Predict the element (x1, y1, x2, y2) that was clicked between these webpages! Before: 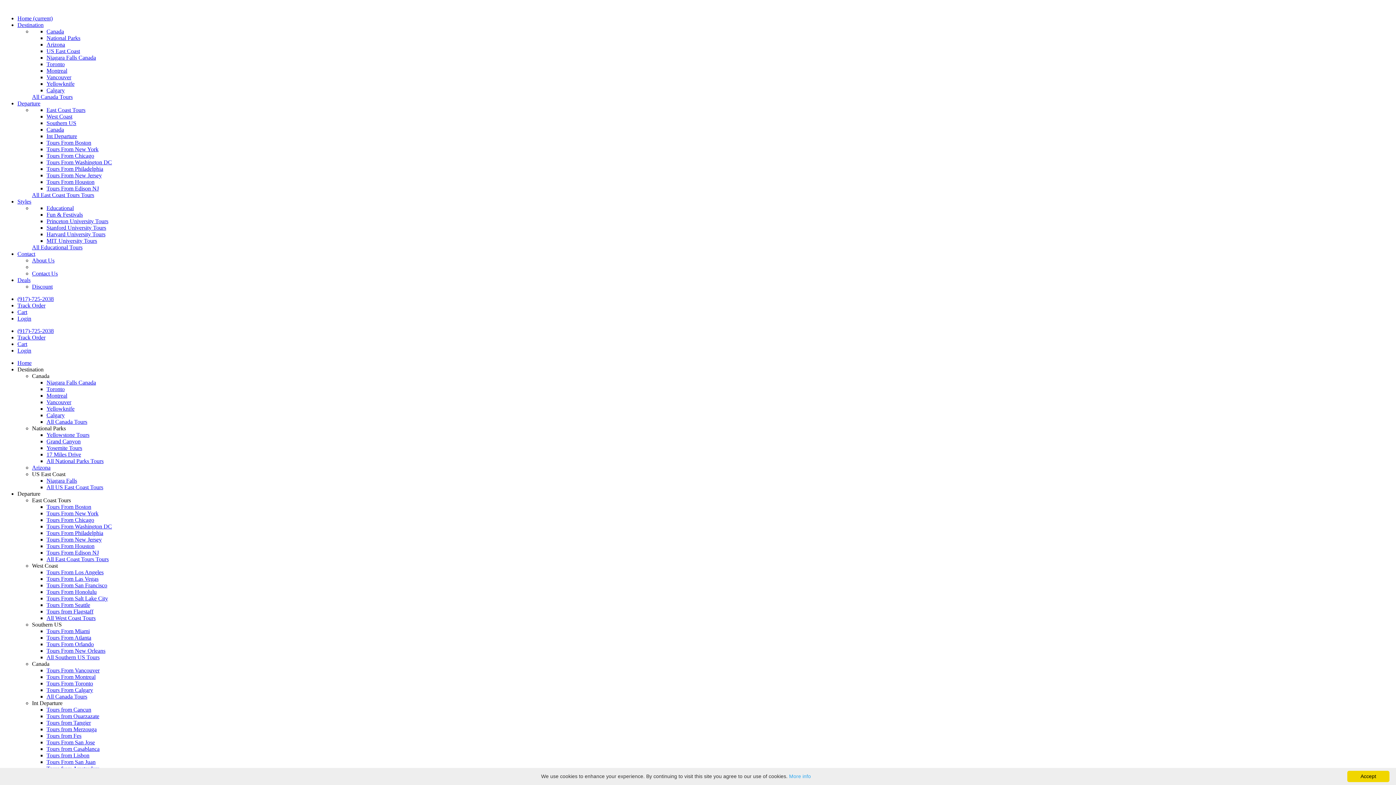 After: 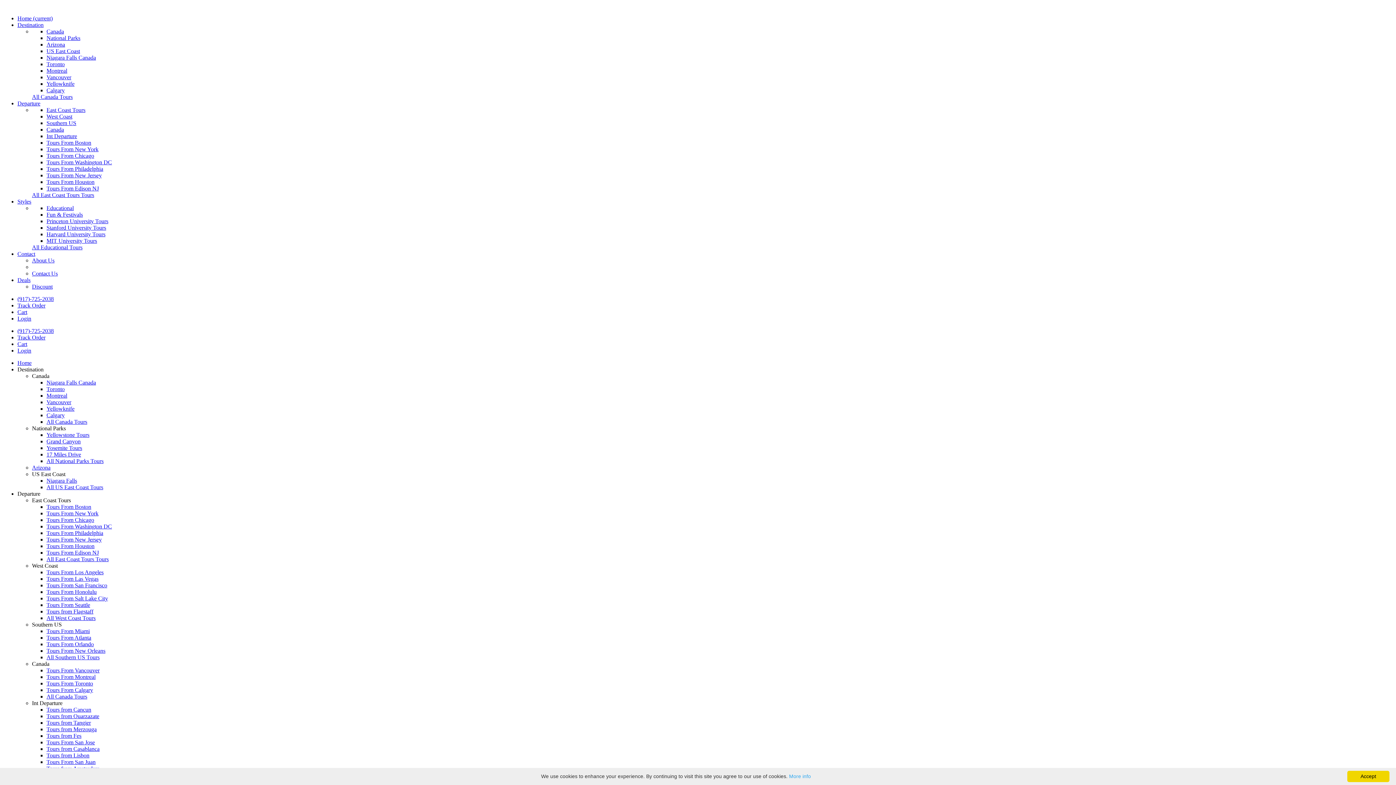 Action: bbox: (46, 120, 76, 126) label: Southern US